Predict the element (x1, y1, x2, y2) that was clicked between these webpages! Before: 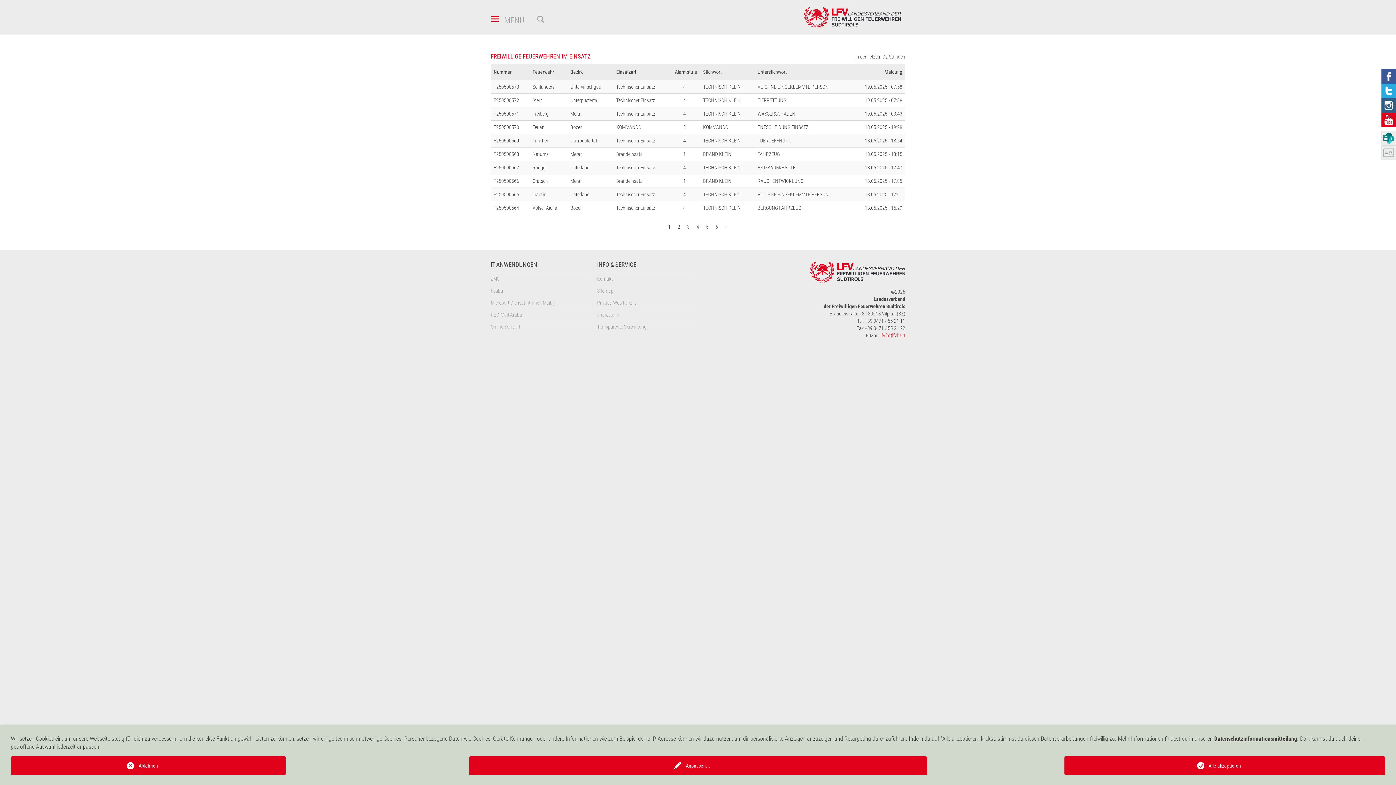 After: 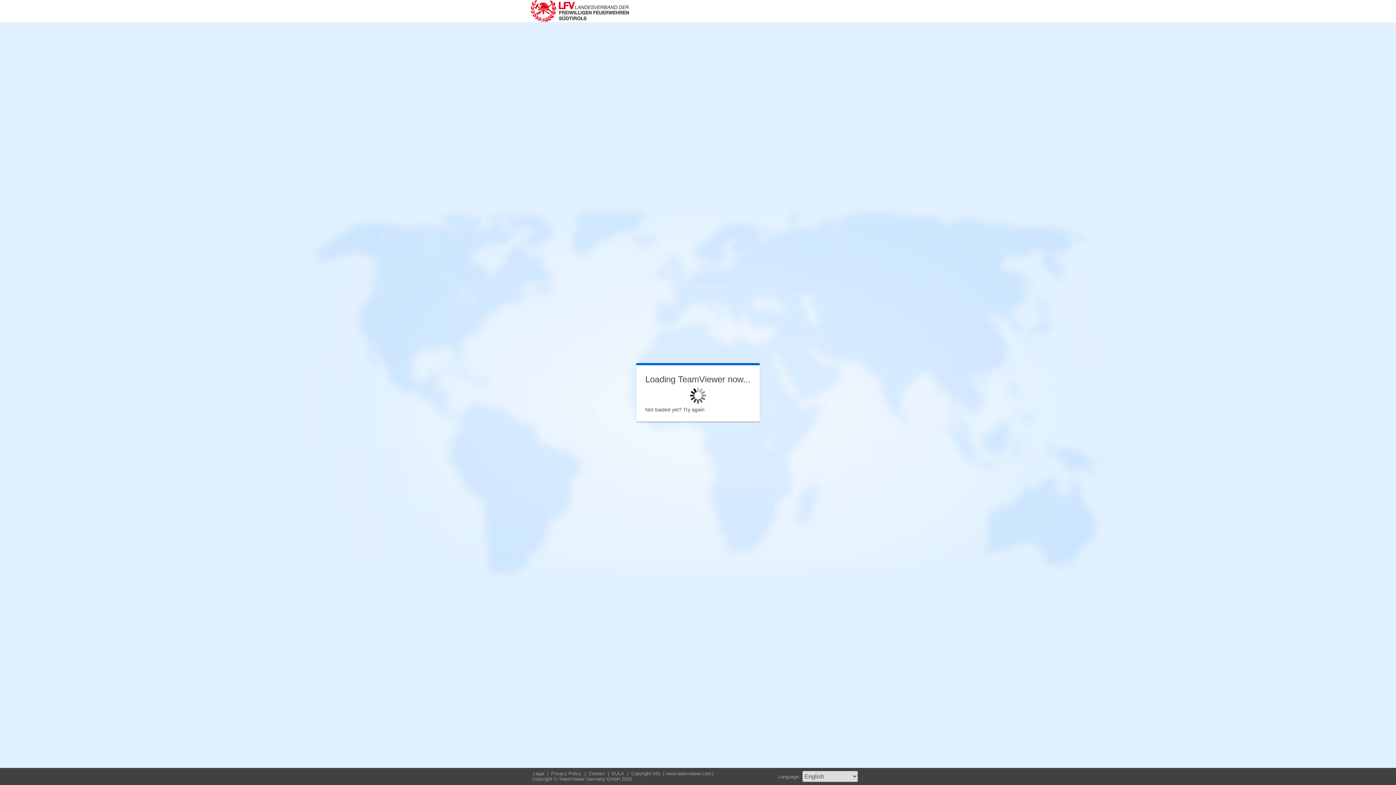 Action: bbox: (490, 320, 586, 332) label: Online-Support